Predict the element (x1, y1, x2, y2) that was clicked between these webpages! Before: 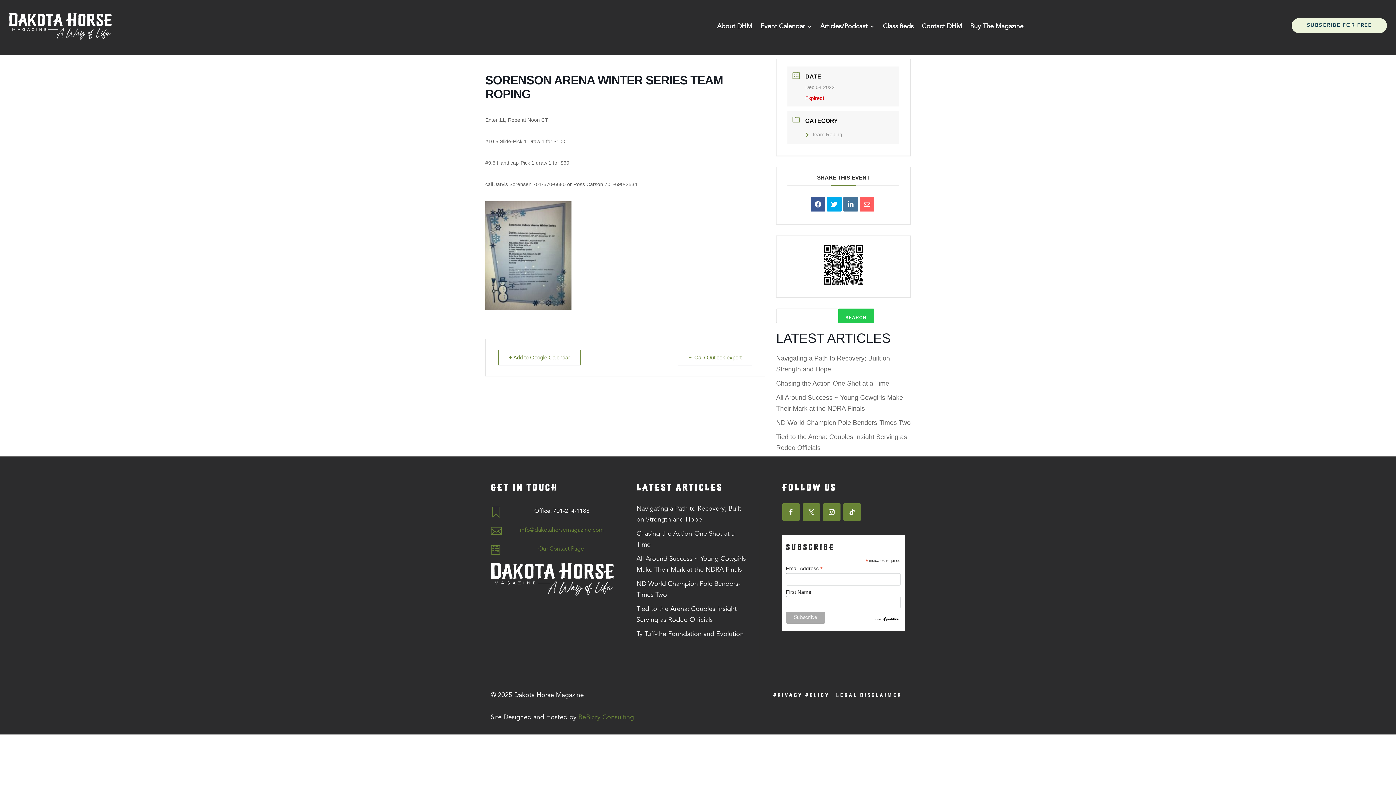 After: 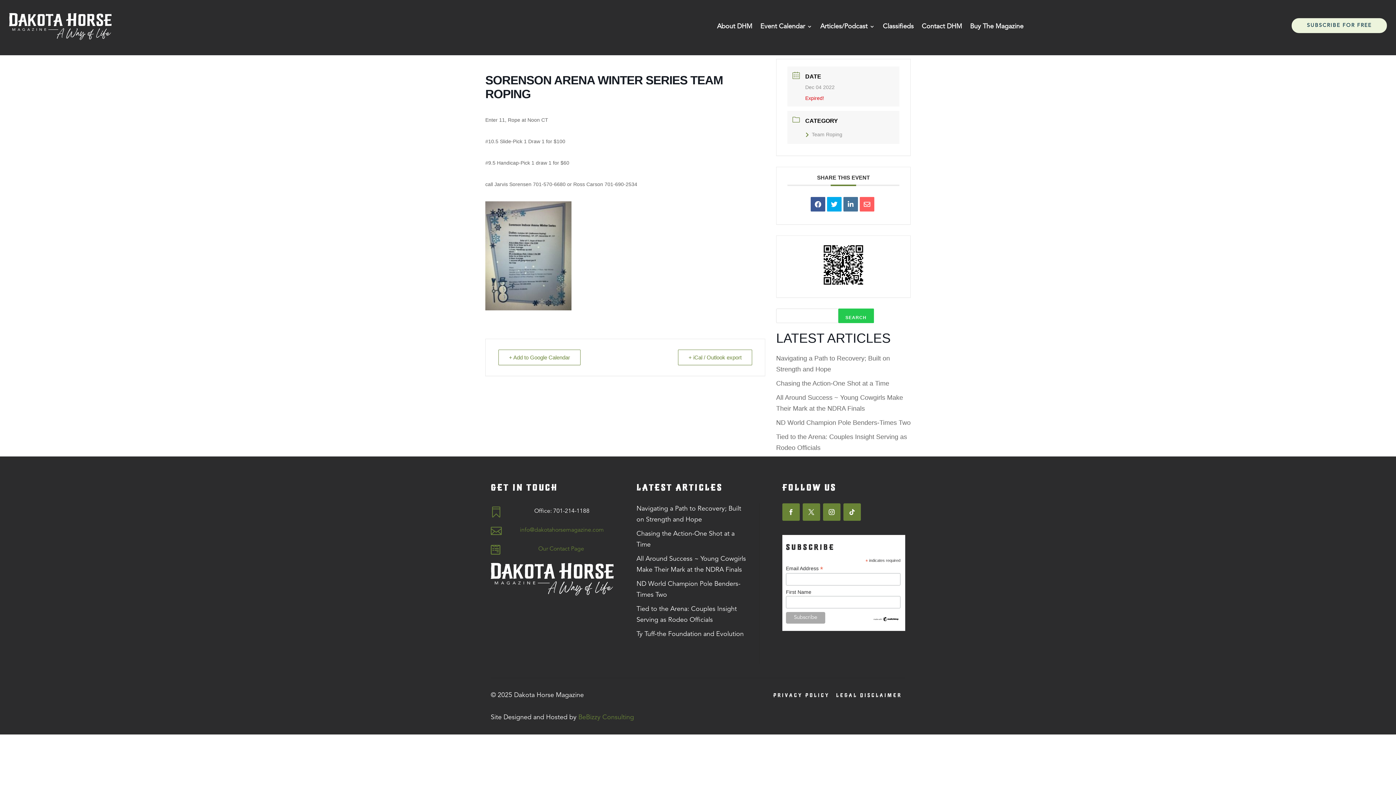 Action: label: Search bbox: (838, 308, 874, 323)